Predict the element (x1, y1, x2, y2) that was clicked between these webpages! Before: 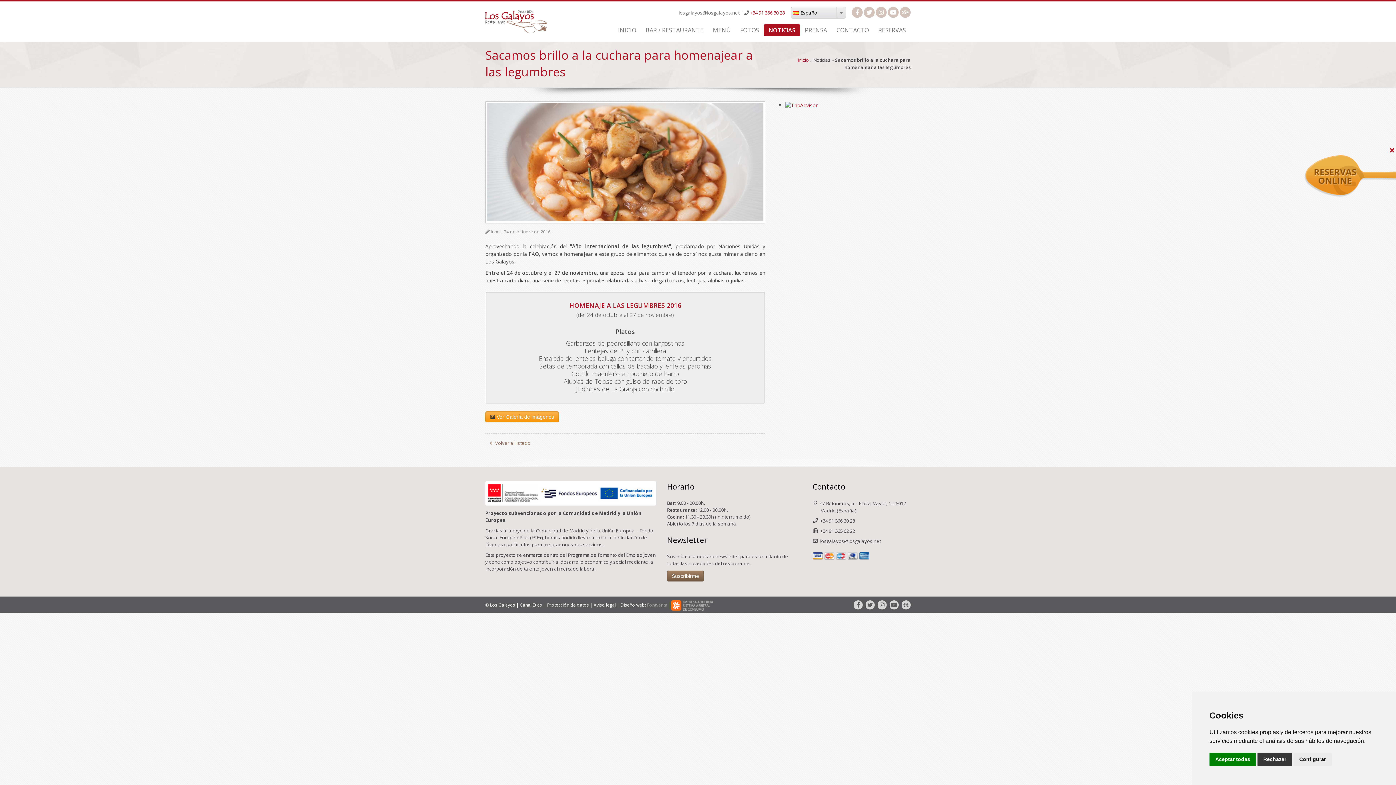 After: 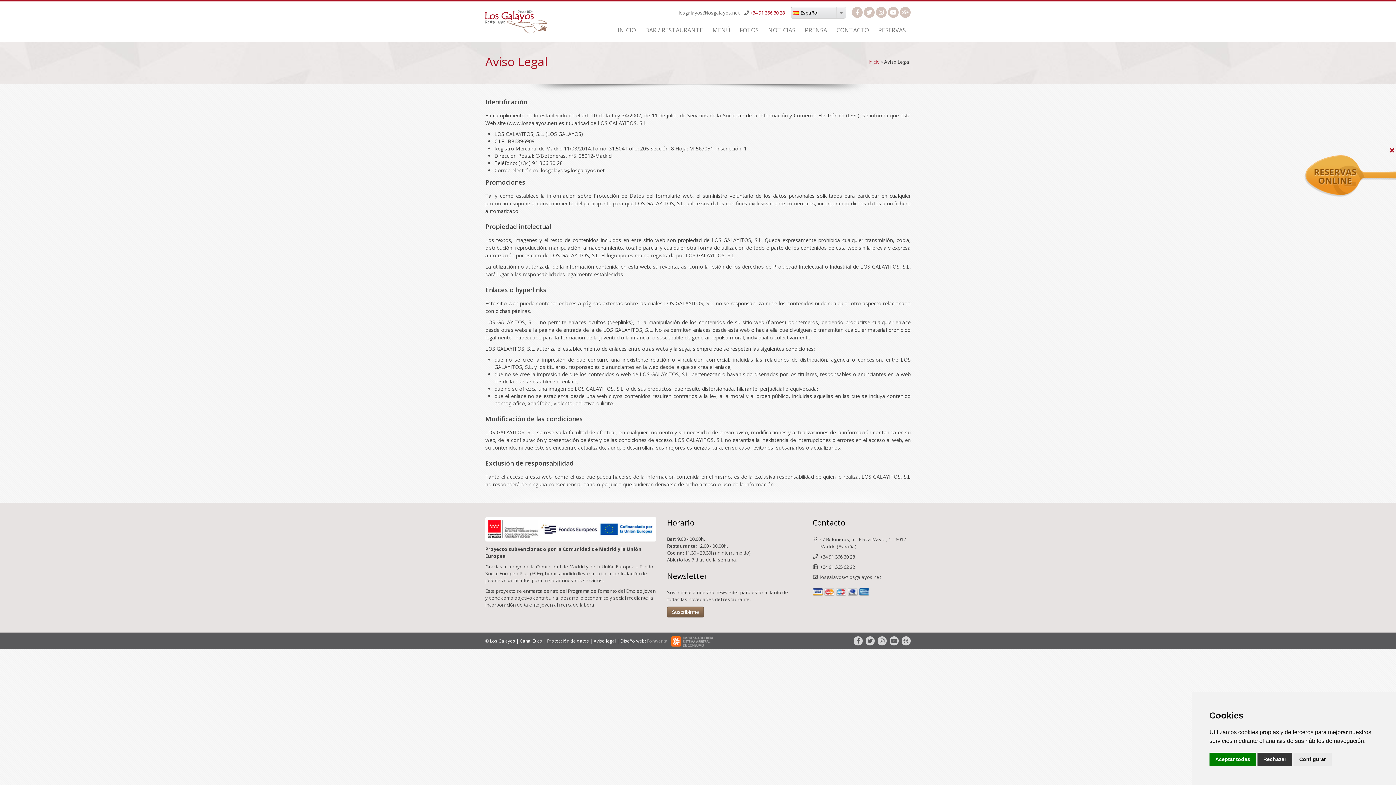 Action: label: Aviso legal bbox: (593, 602, 616, 608)